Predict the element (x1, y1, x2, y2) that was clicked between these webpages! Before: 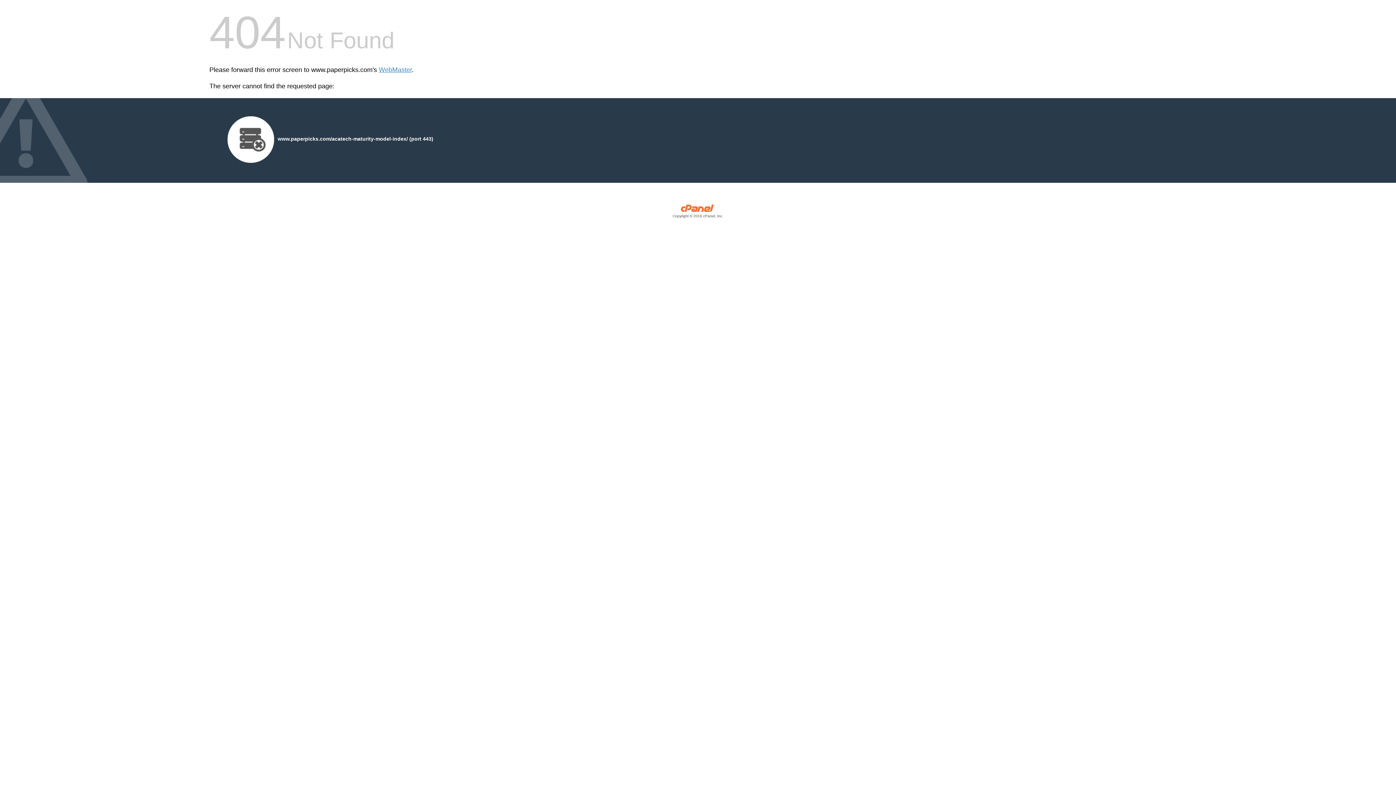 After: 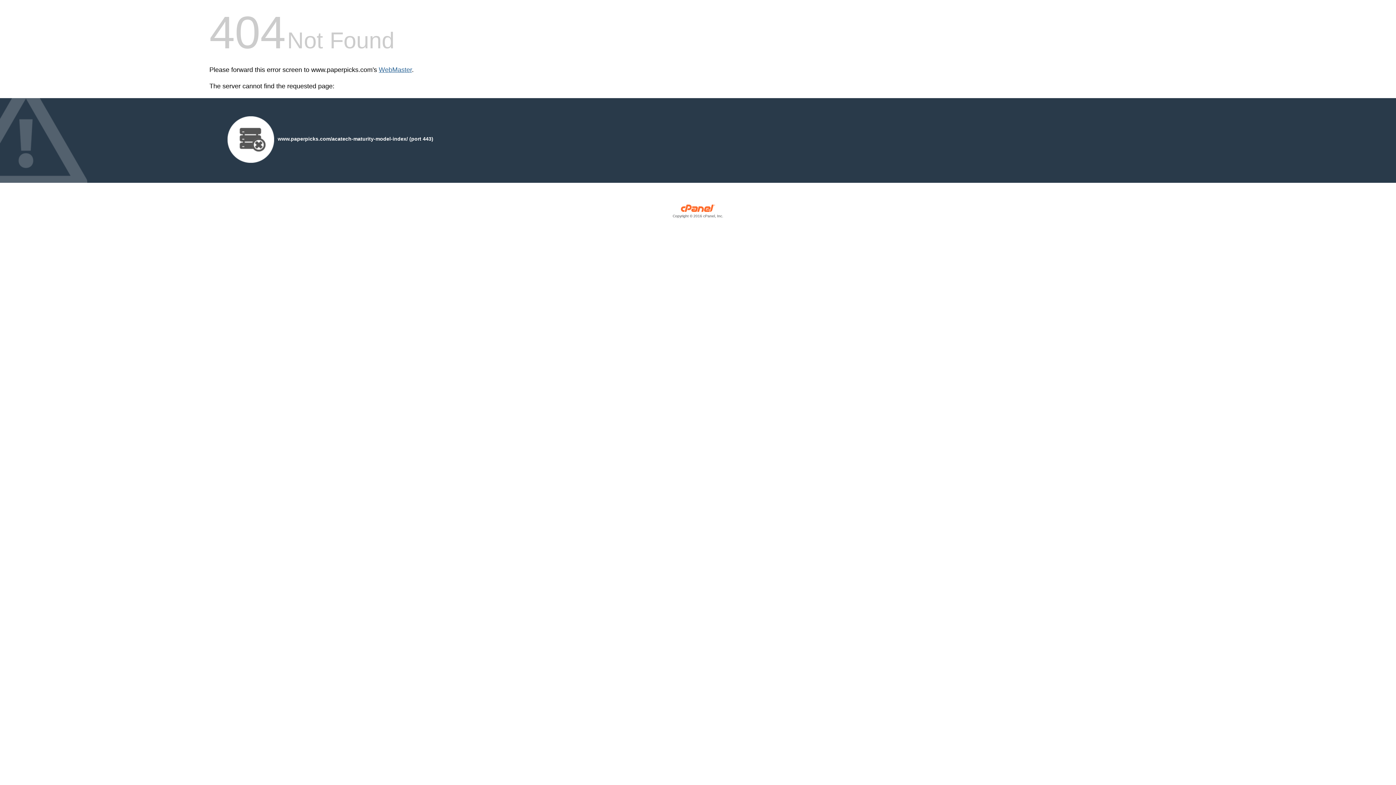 Action: label: WebMaster bbox: (378, 66, 412, 73)